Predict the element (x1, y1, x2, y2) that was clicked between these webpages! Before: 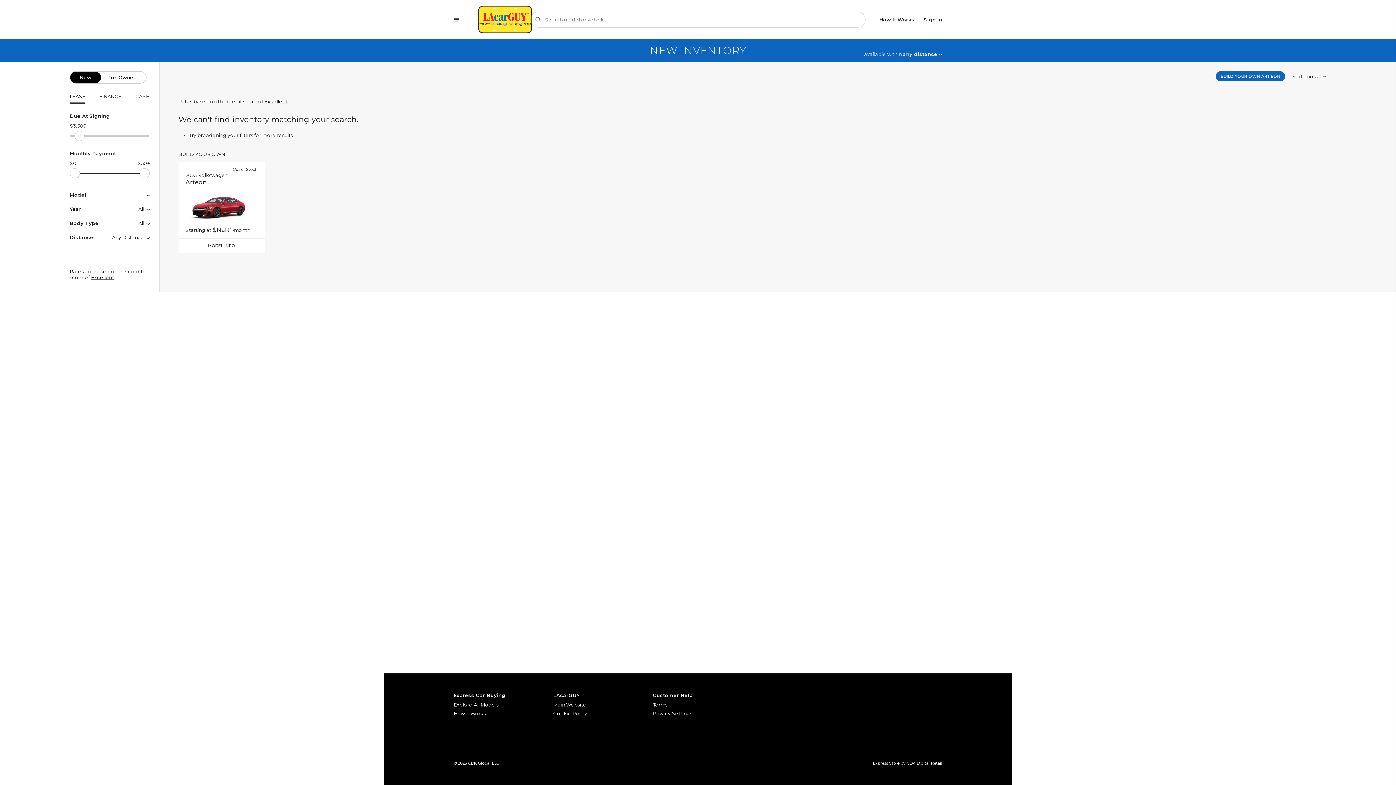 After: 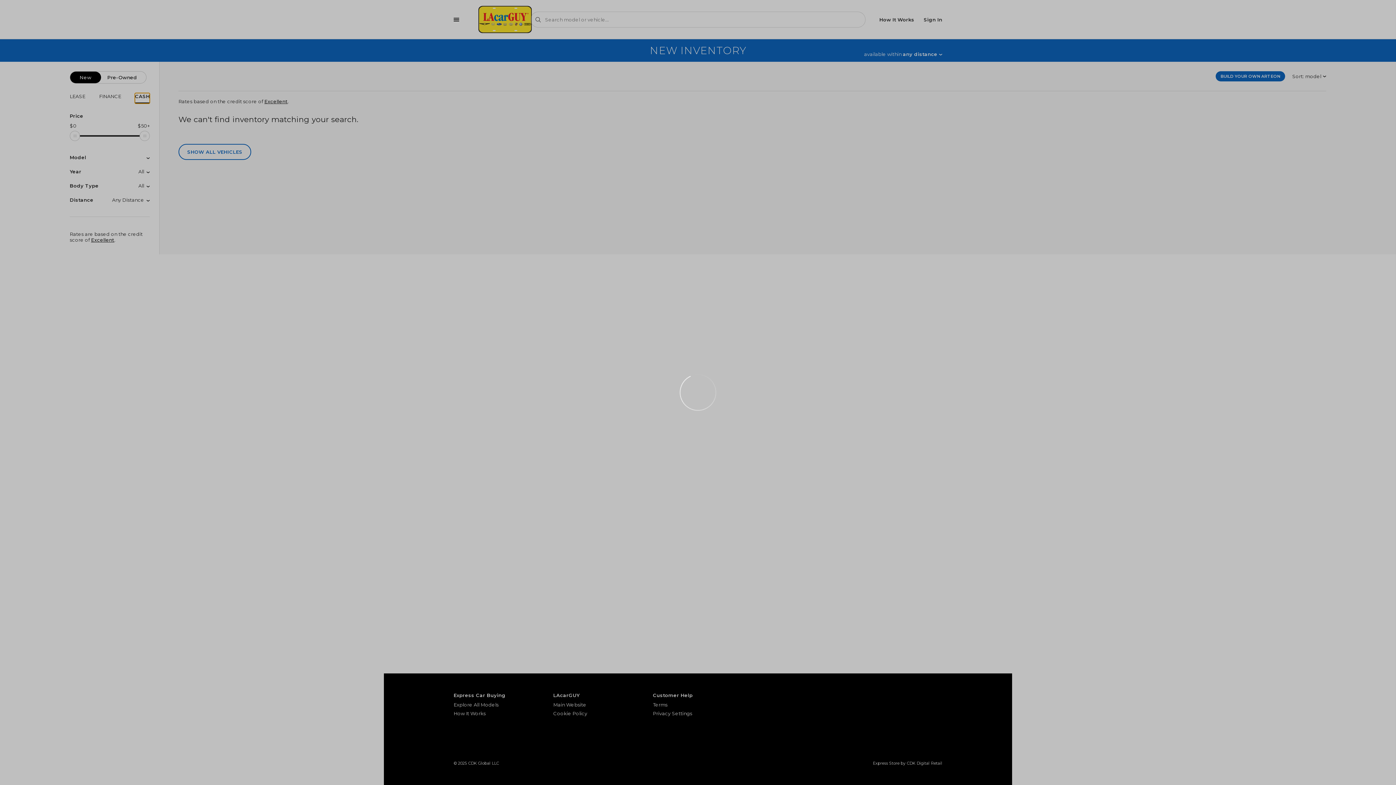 Action: label: CASH bbox: (135, 93, 149, 102)